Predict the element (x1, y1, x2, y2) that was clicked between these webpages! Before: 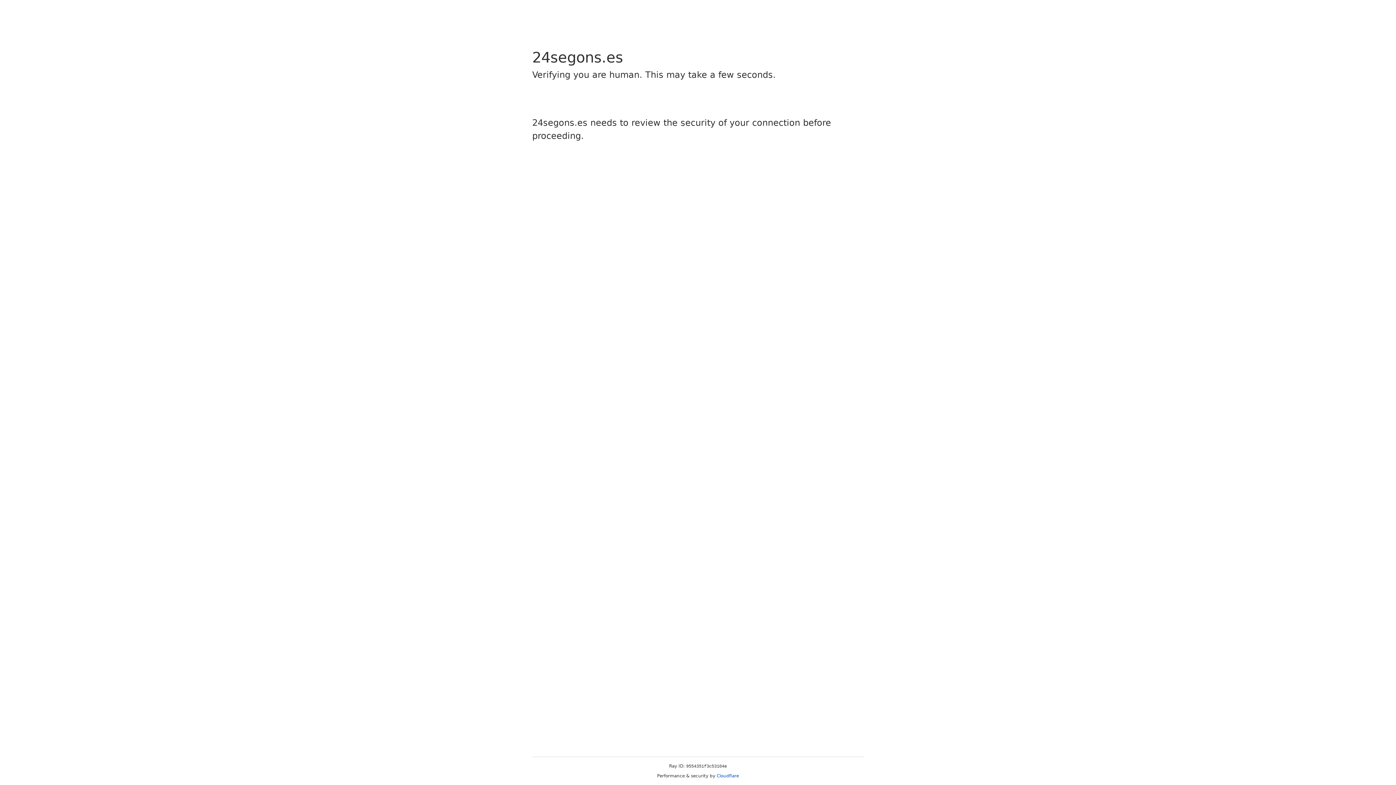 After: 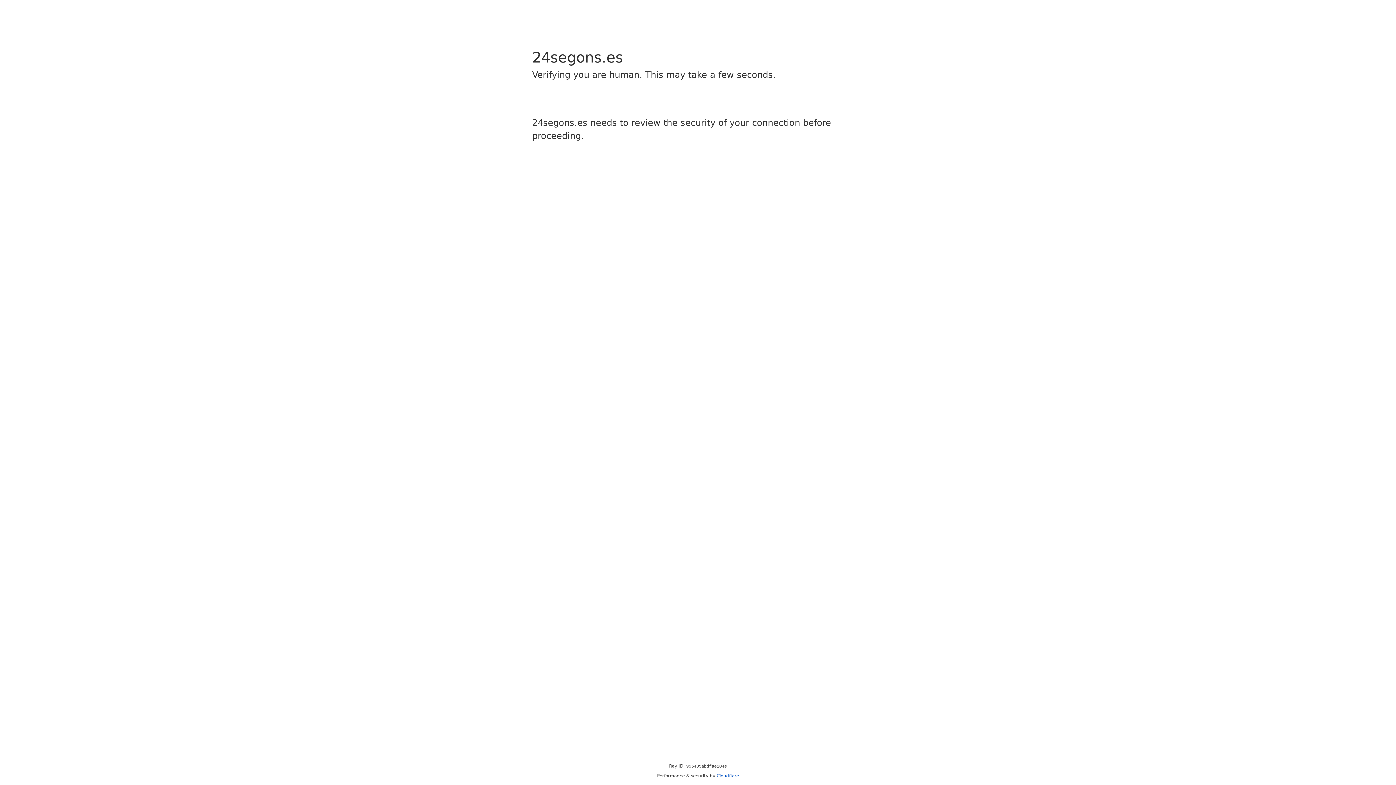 Action: label: Cloudflare bbox: (716, 773, 739, 778)